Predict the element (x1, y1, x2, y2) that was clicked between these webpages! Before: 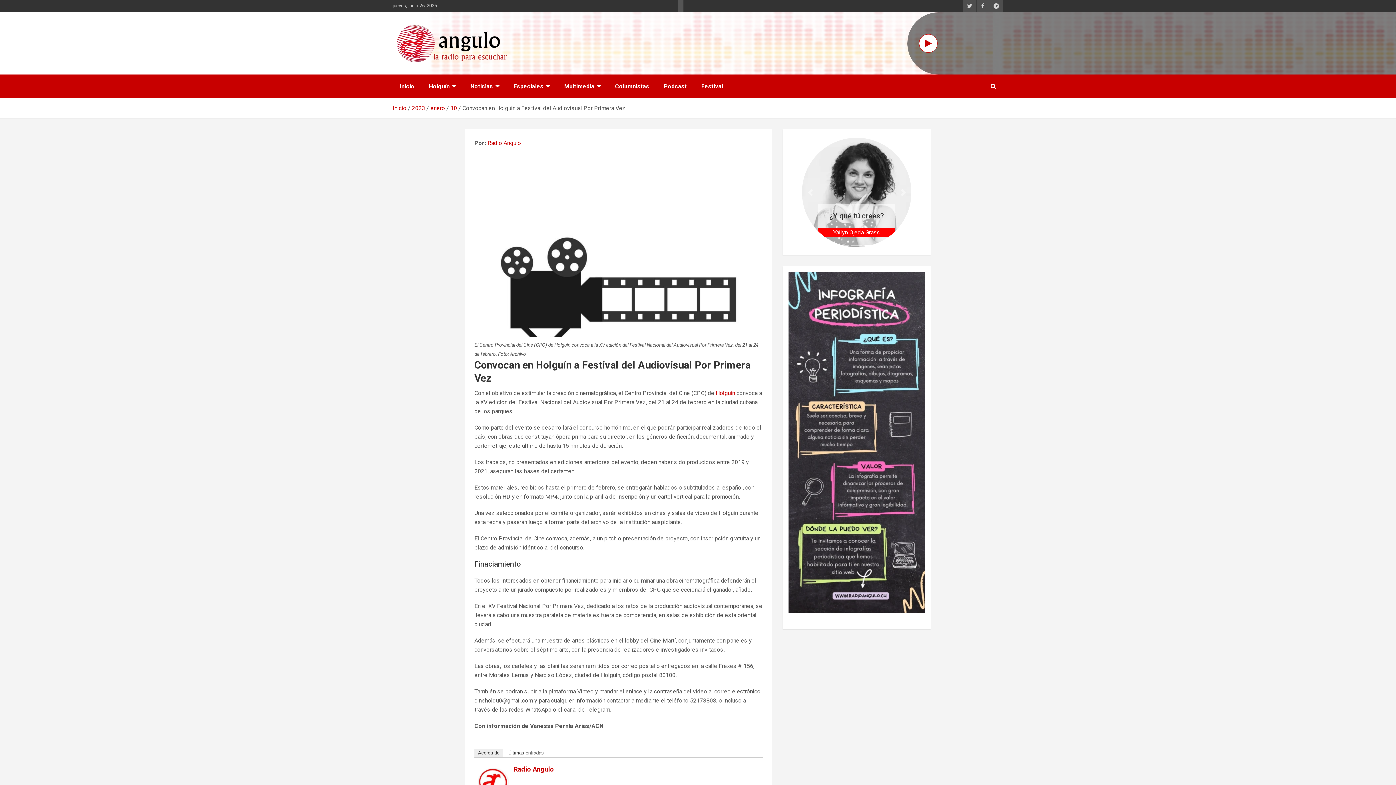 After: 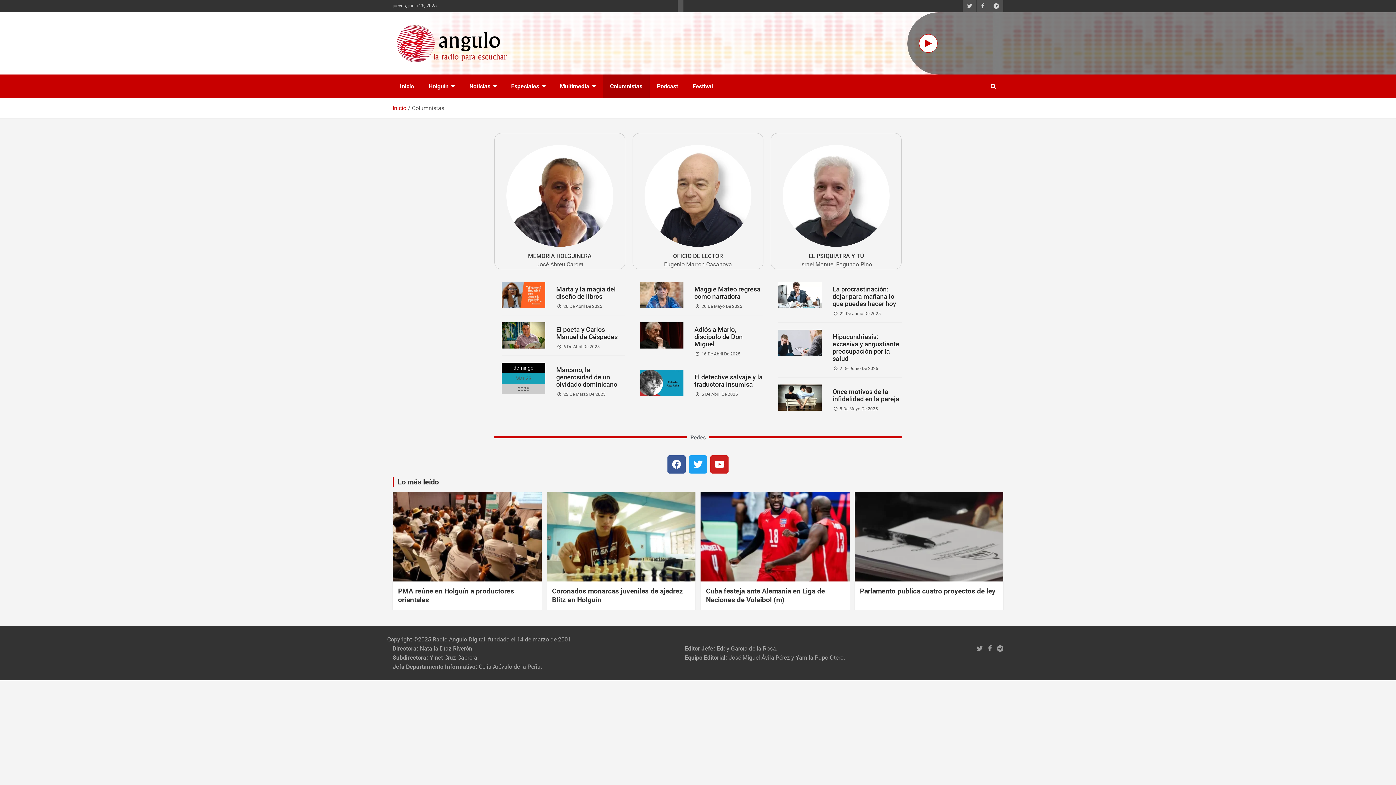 Action: bbox: (608, 74, 656, 98) label: Columnistas